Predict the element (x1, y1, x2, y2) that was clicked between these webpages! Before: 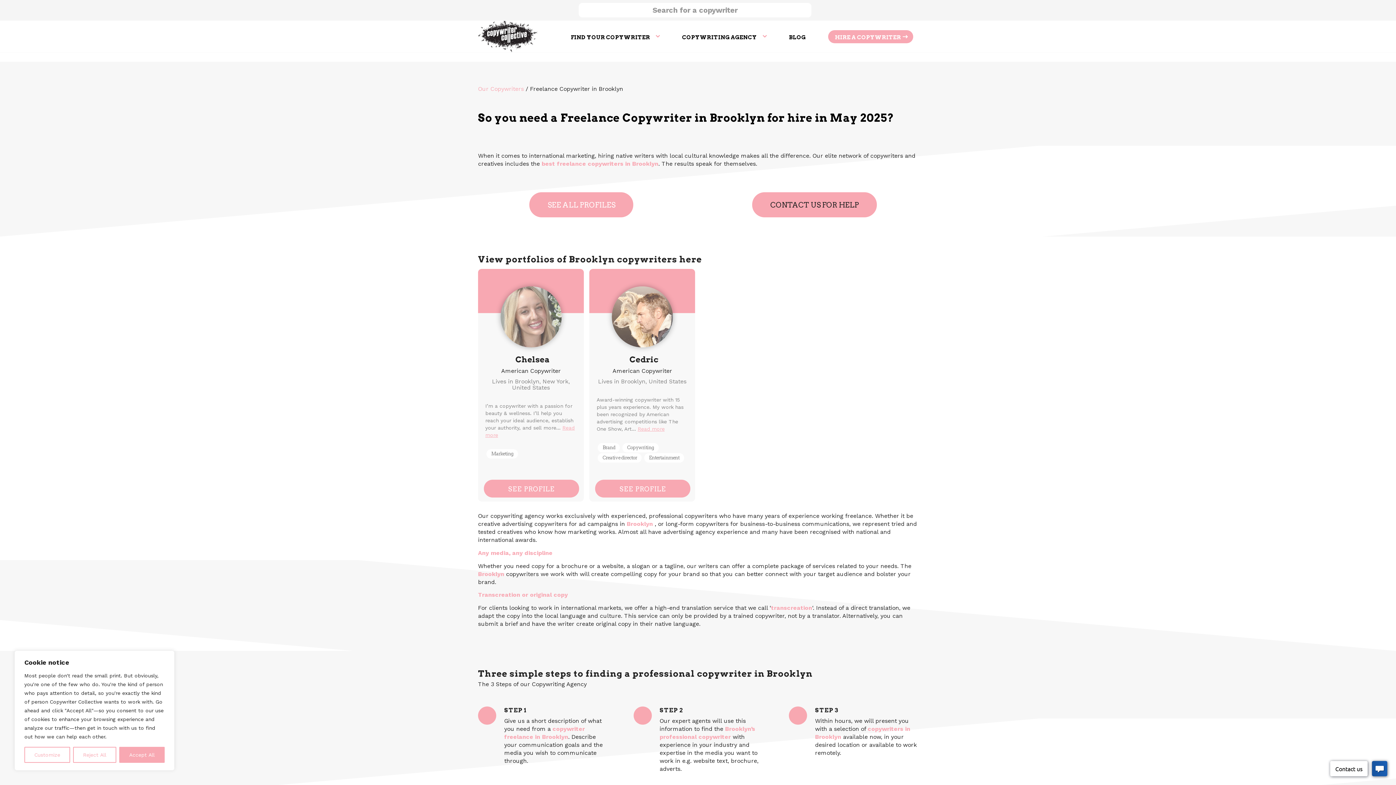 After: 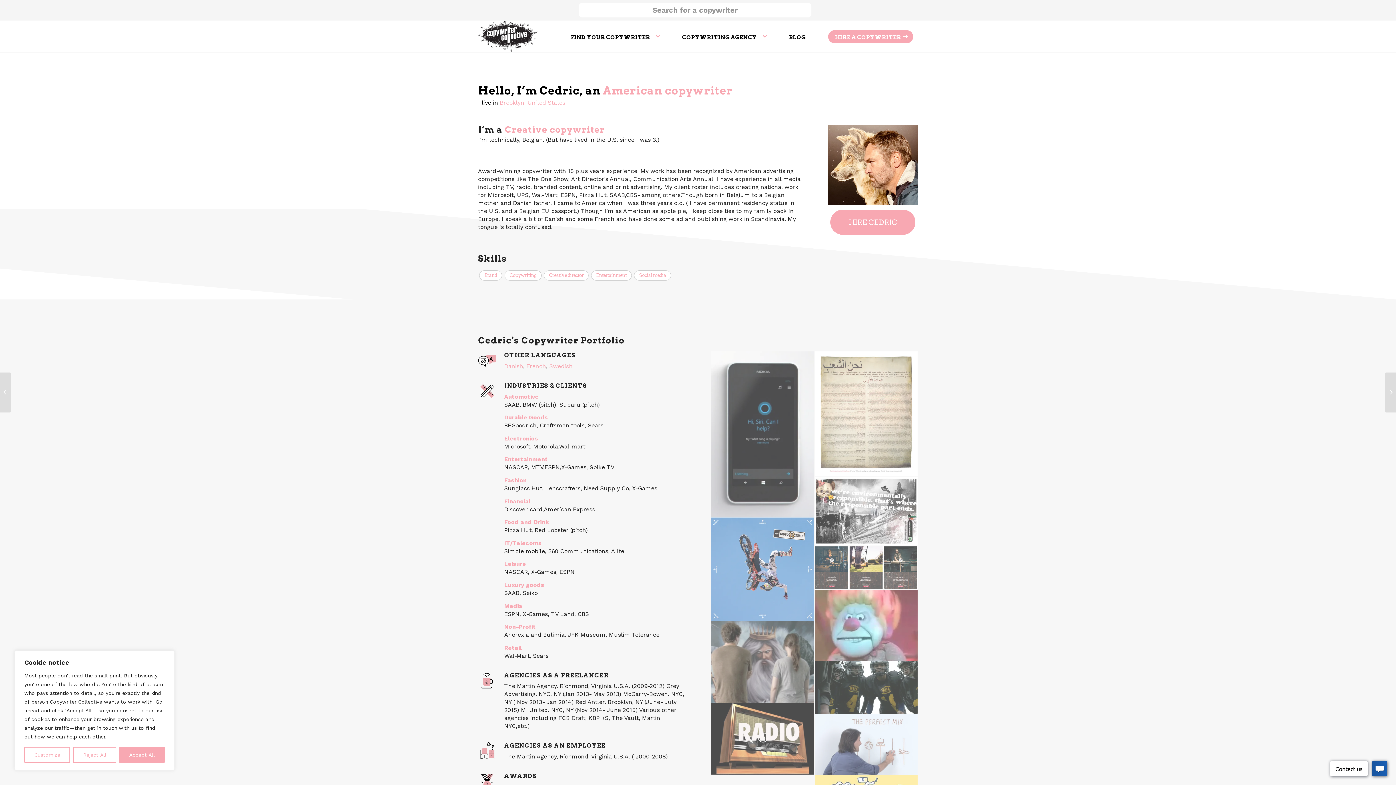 Action: bbox: (589, 269, 700, 501) label: Cedric
American Copywriter
Lives in Brooklyn, United States
Award-winning copywriter with 15 plus years experience. My work has been recognized by American advertising competitions like The One Show, Art... Read more
Brand
Copywriting
Creative director
Entertainment
SEE PROFILE